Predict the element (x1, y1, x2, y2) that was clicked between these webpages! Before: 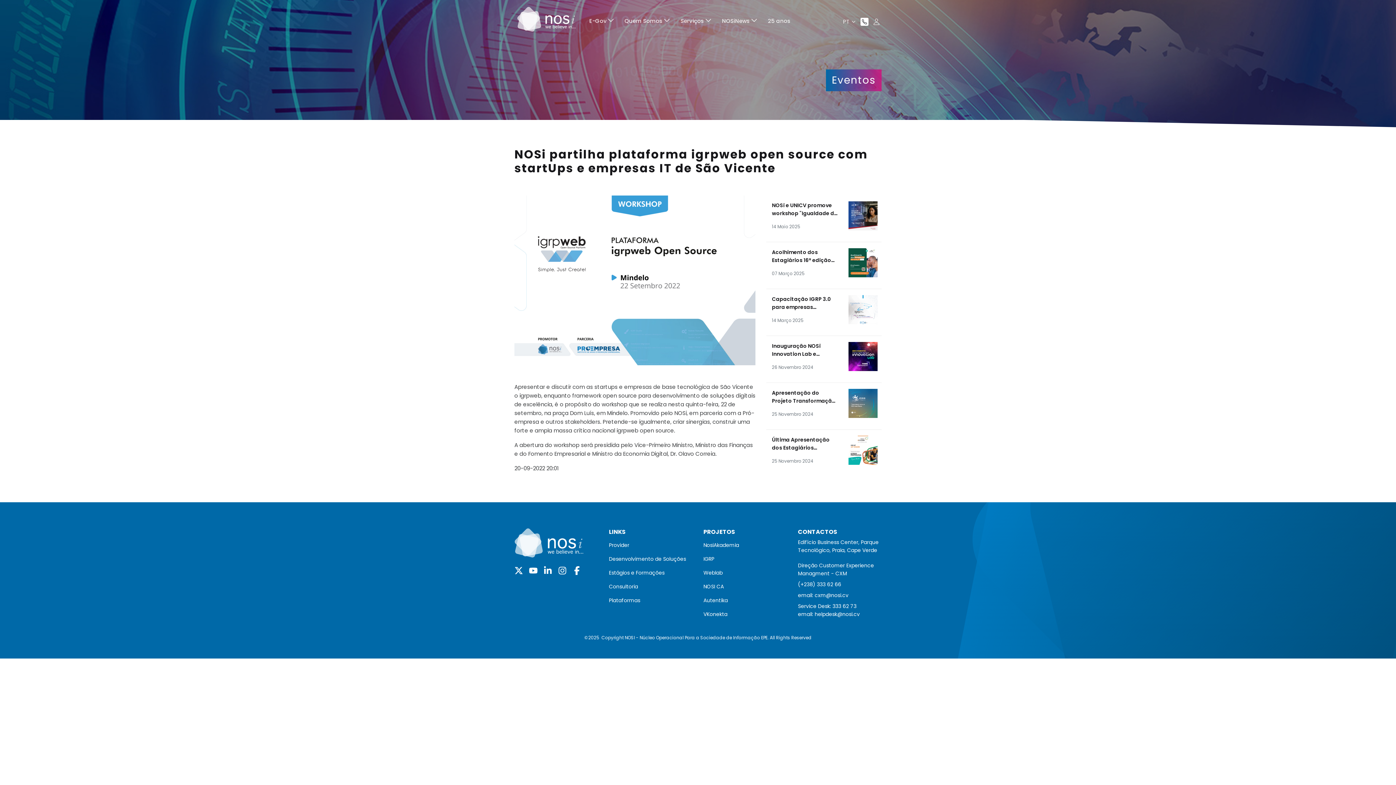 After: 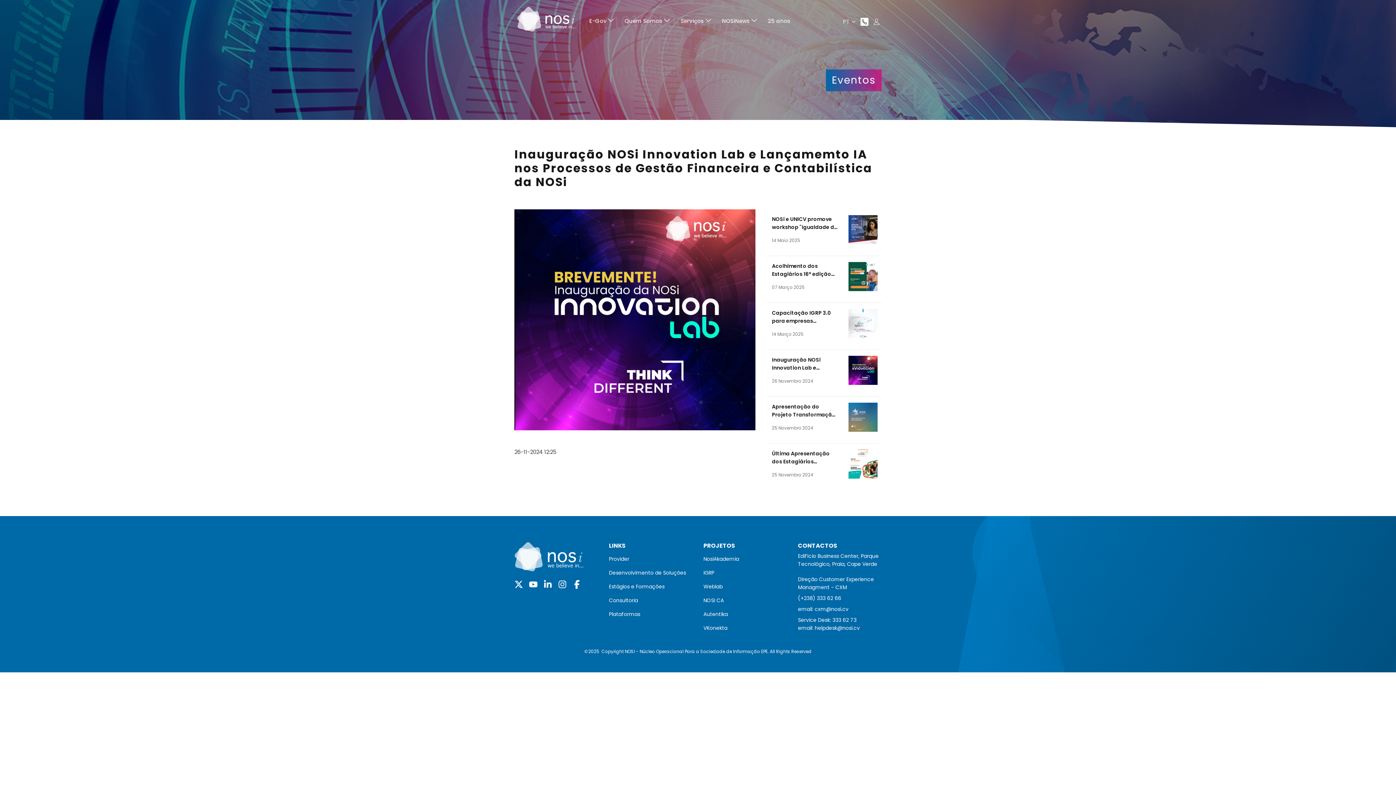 Action: label: Inauguração NOSi Innovation Lab e Lançamemto IA nos Processos de Gestão Financeira e Contabilística da NOSi

26 Novembro 2024 bbox: (766, 336, 881, 382)